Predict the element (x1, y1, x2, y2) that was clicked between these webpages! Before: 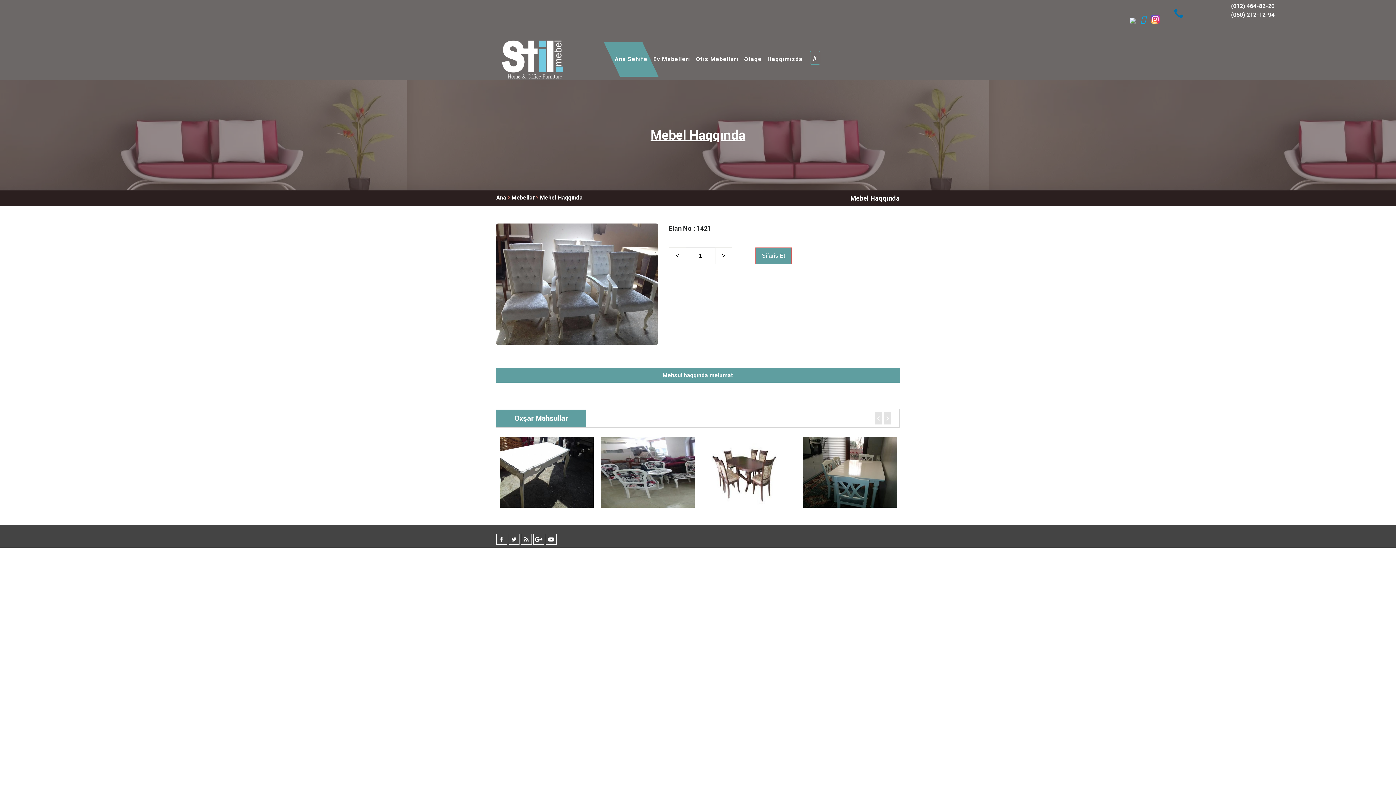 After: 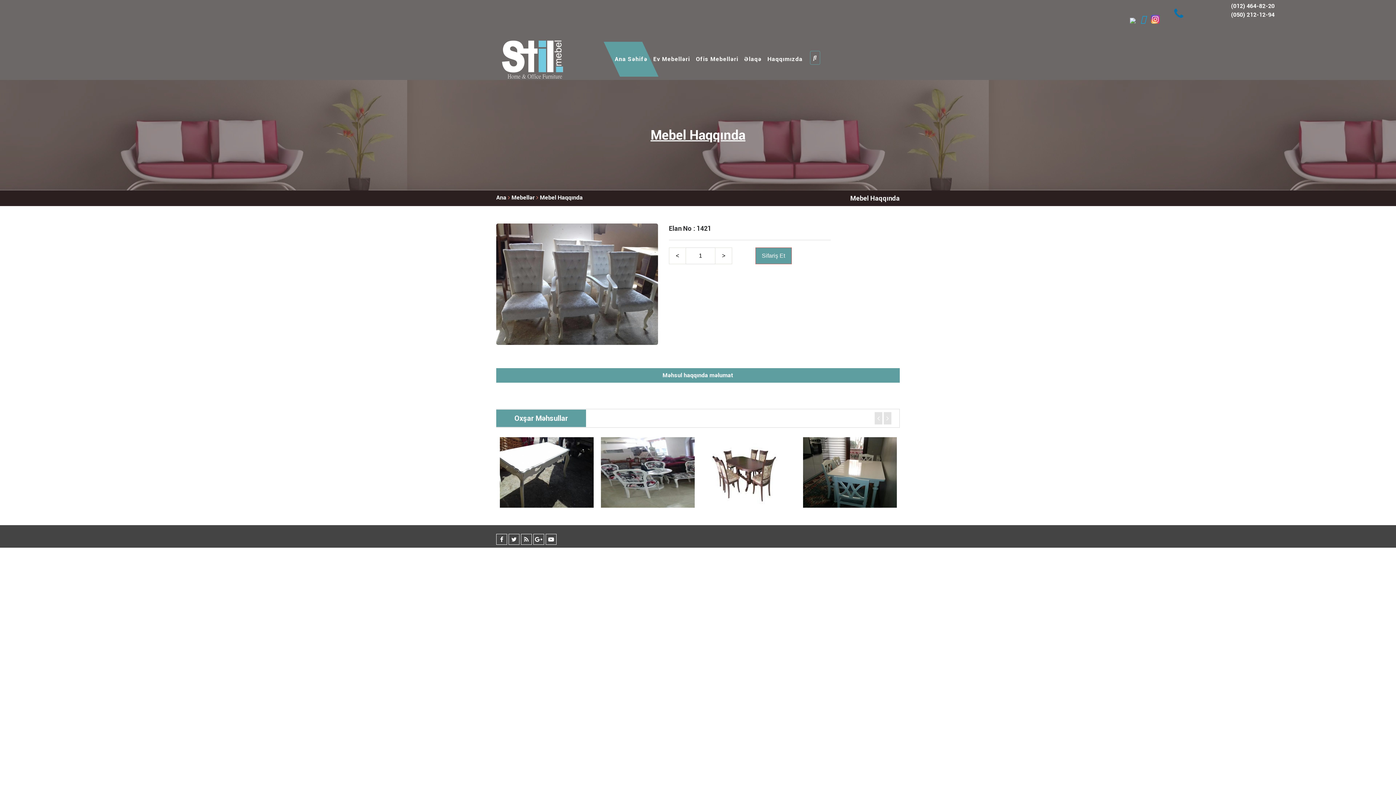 Action: label: Mebel Haqqında bbox: (540, 194, 582, 201)